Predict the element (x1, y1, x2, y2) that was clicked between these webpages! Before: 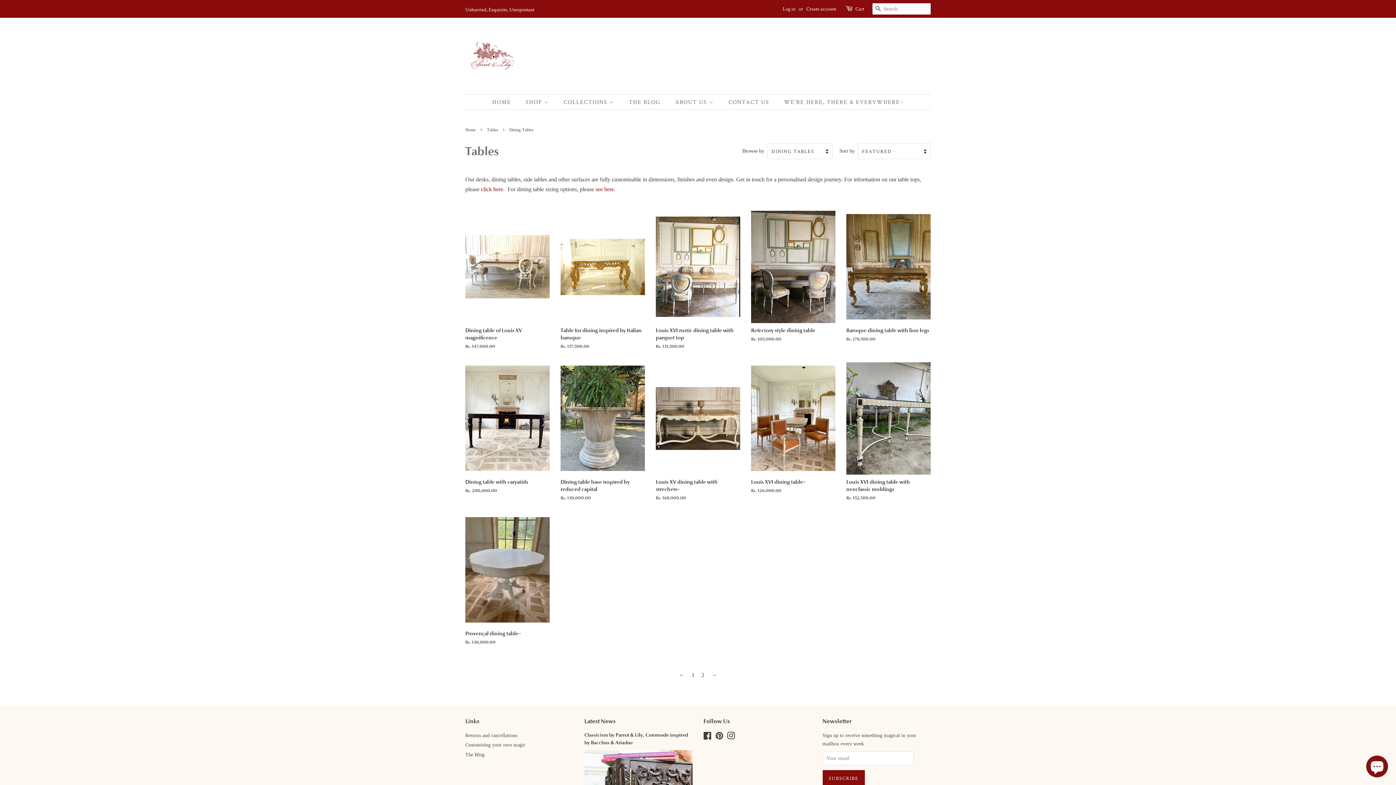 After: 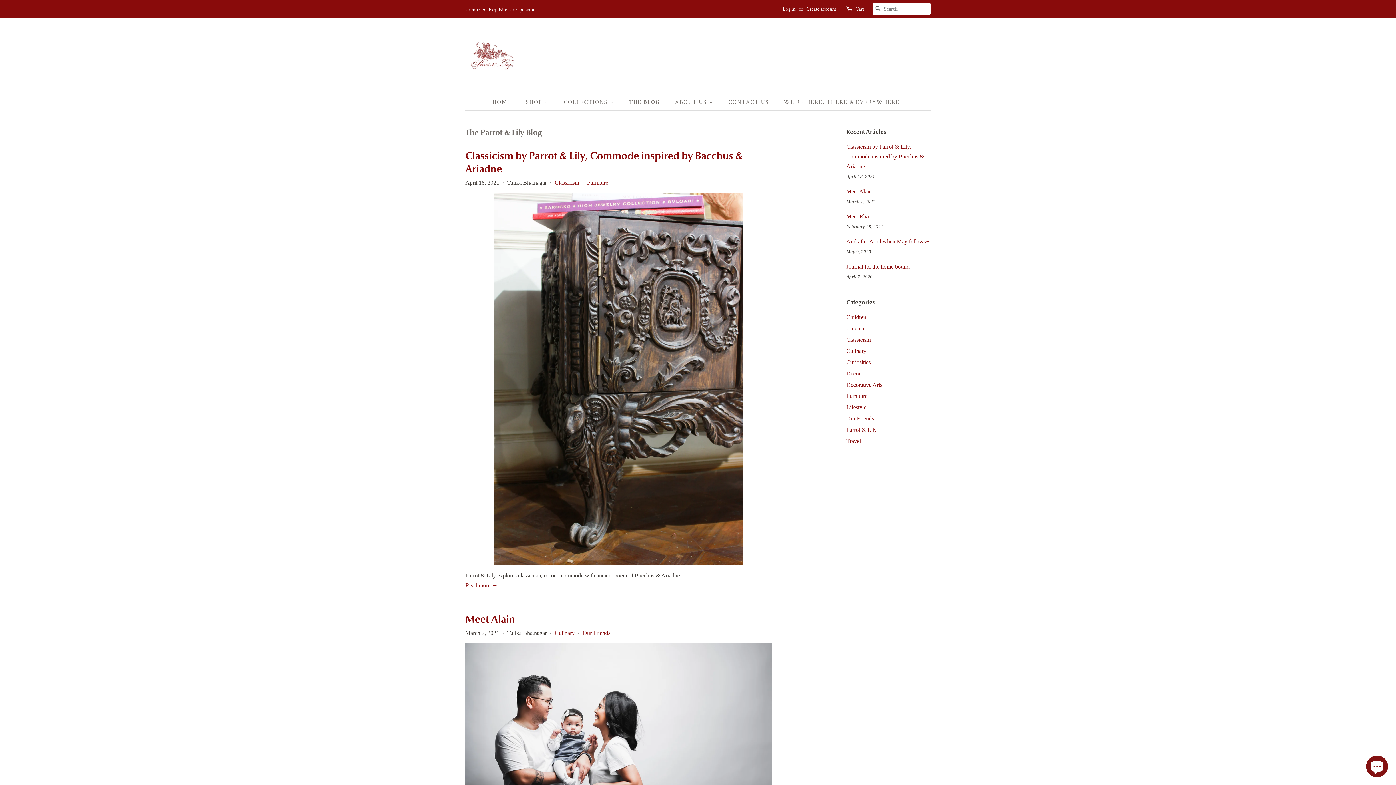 Action: bbox: (465, 752, 484, 757) label: The Blog